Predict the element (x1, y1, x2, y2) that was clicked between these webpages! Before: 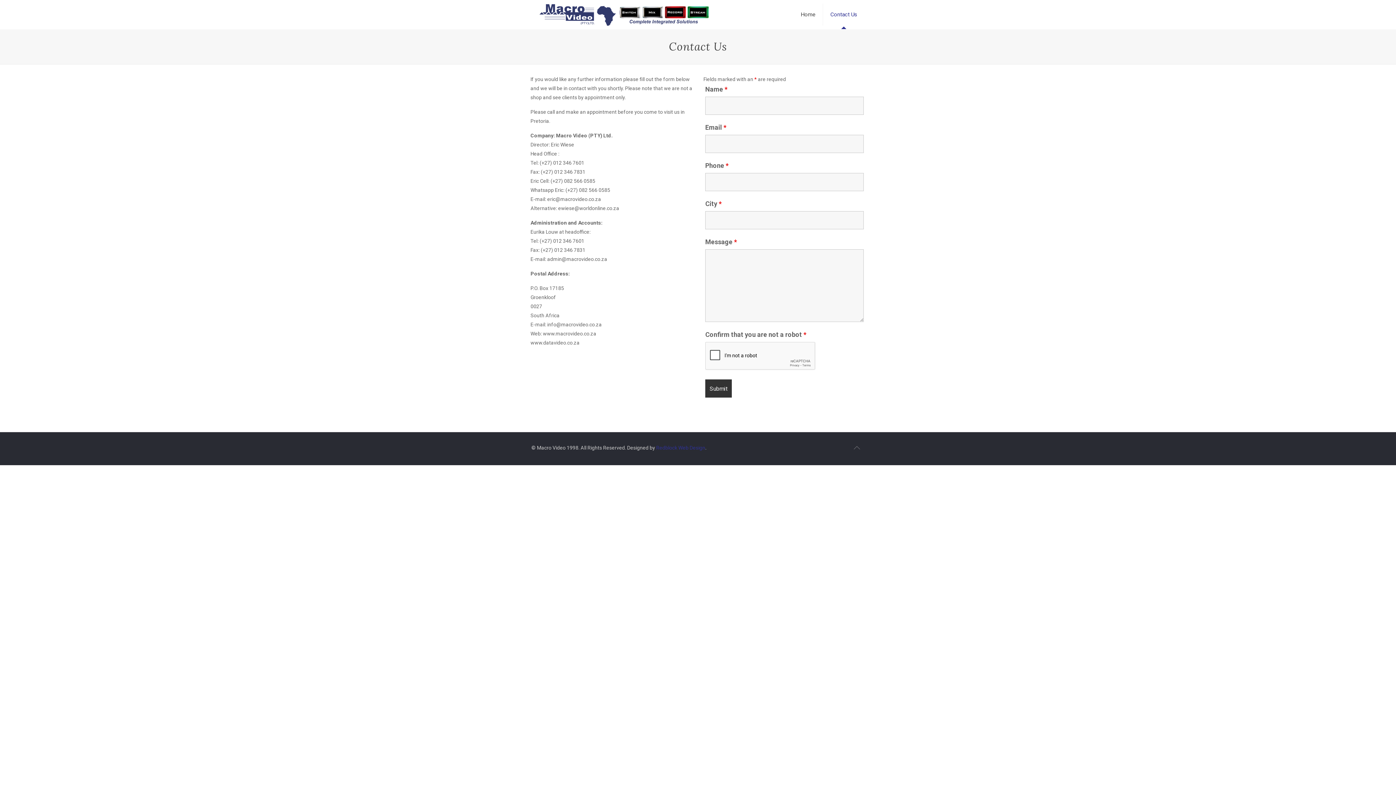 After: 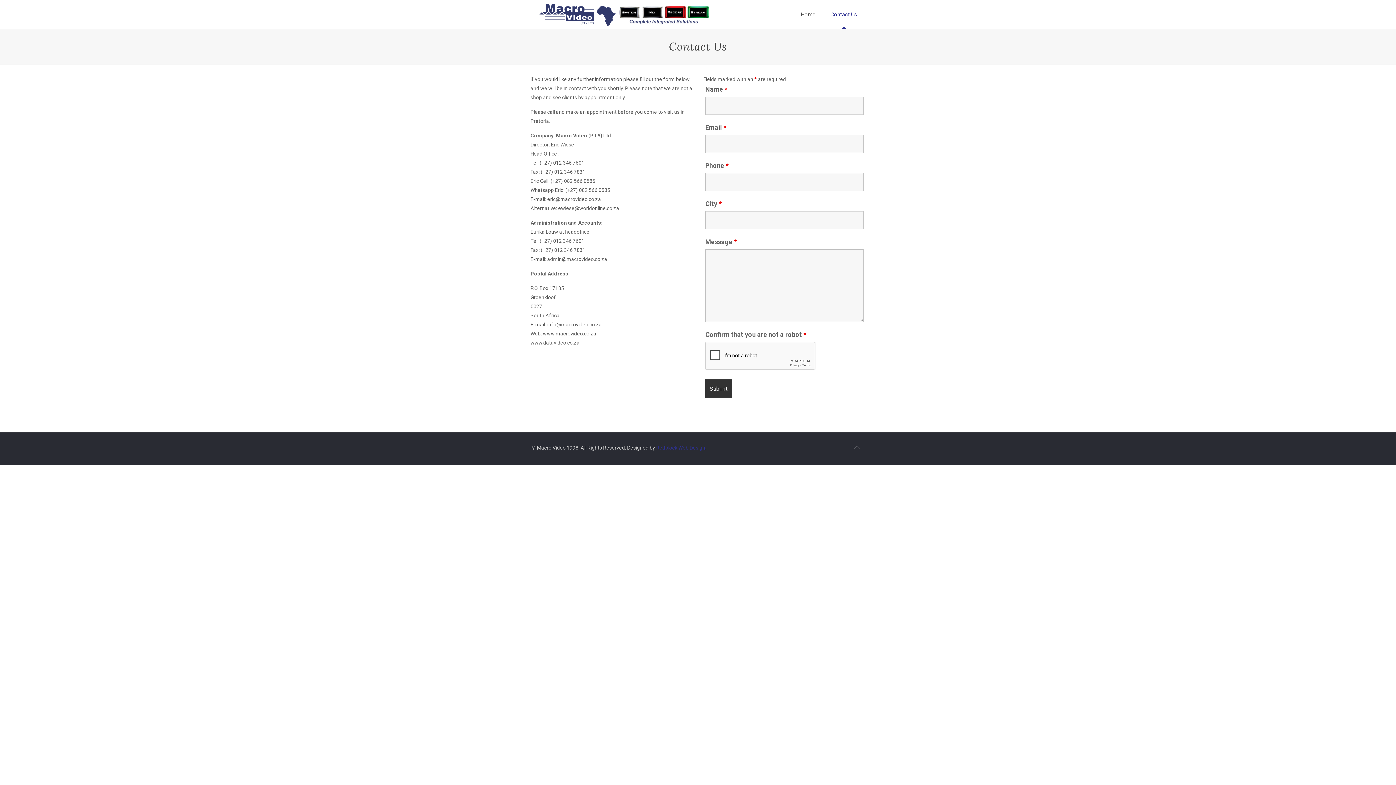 Action: bbox: (849, 440, 864, 455) label: Back to top icon